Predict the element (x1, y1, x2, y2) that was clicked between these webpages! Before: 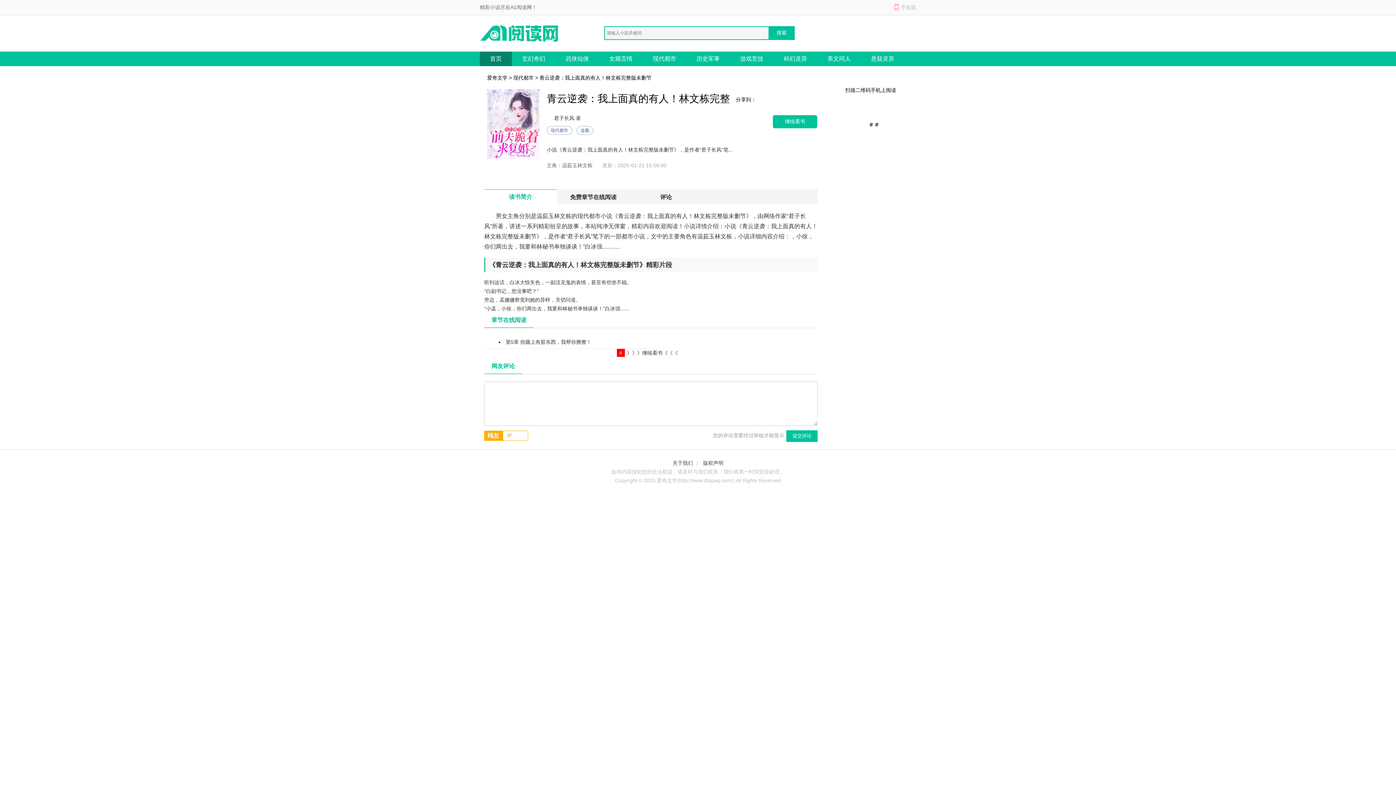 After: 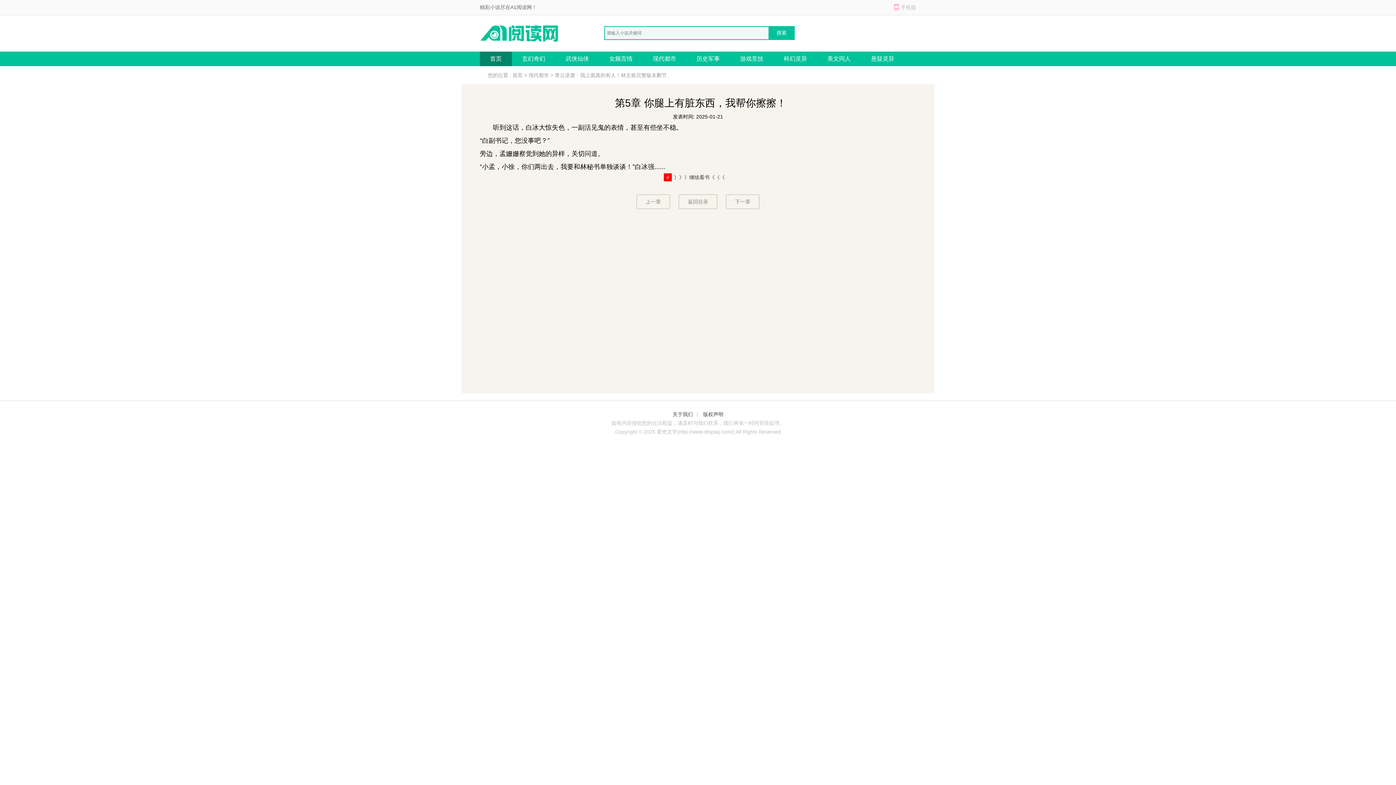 Action: bbox: (505, 339, 591, 345) label: 第5章 你腿上有脏东西，我帮你擦擦！